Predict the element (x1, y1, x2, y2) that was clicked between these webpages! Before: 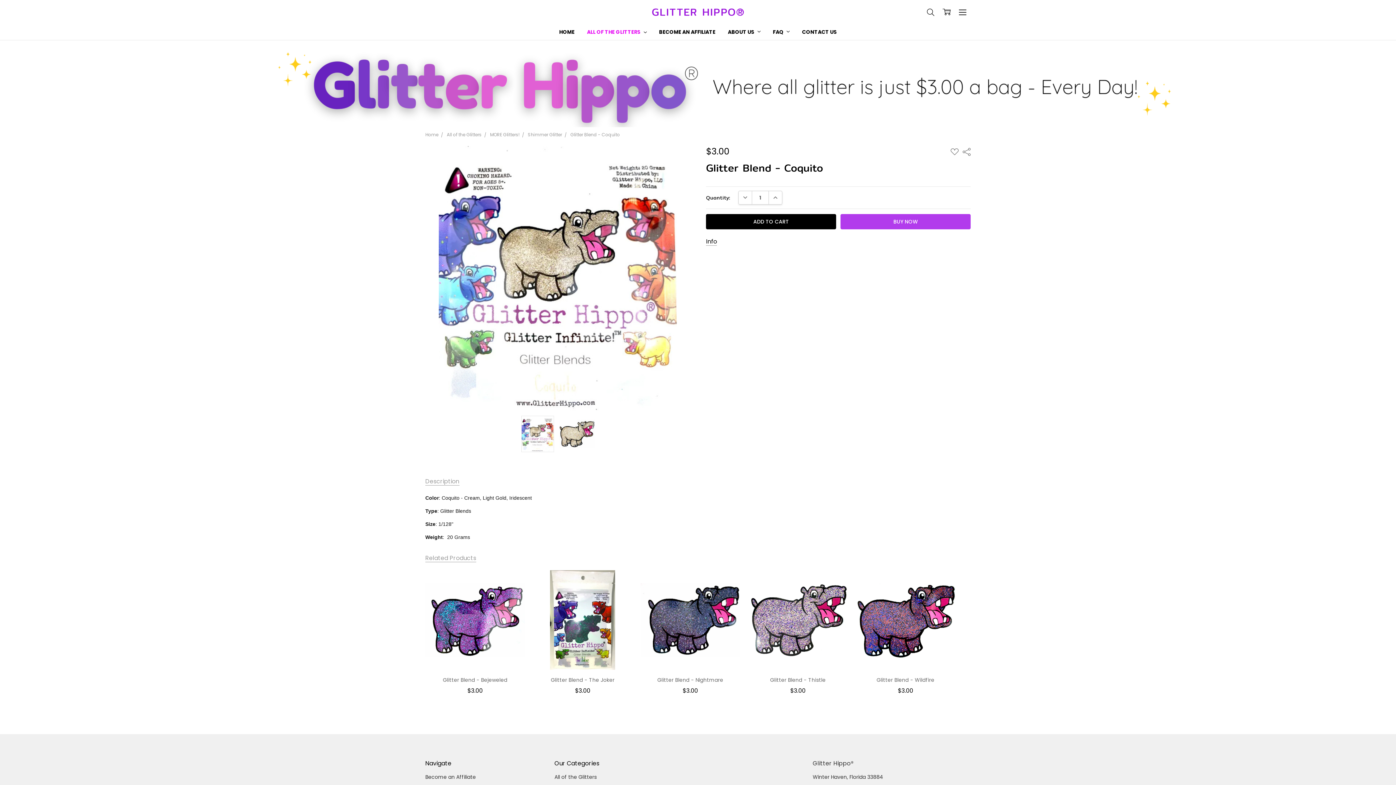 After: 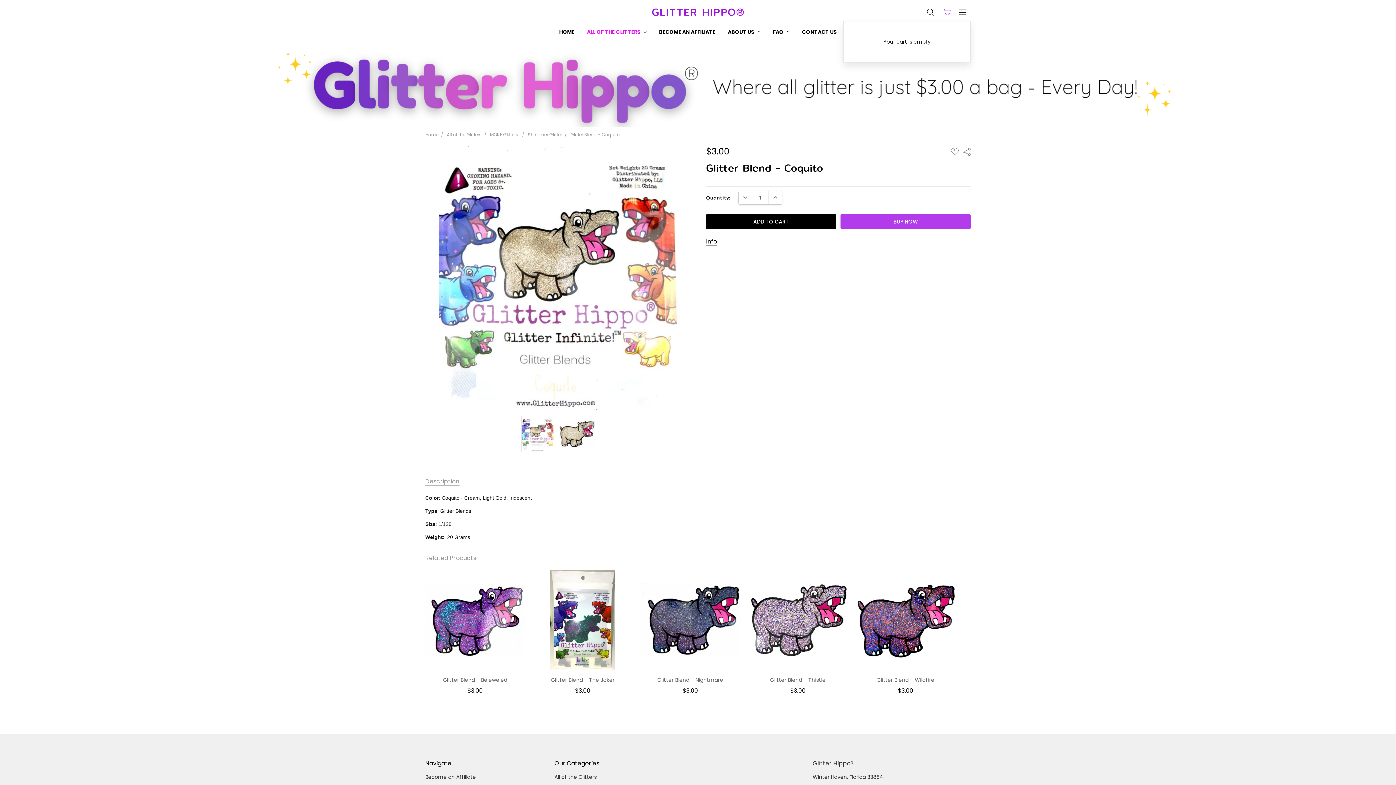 Action: bbox: (938, 2, 954, 21)